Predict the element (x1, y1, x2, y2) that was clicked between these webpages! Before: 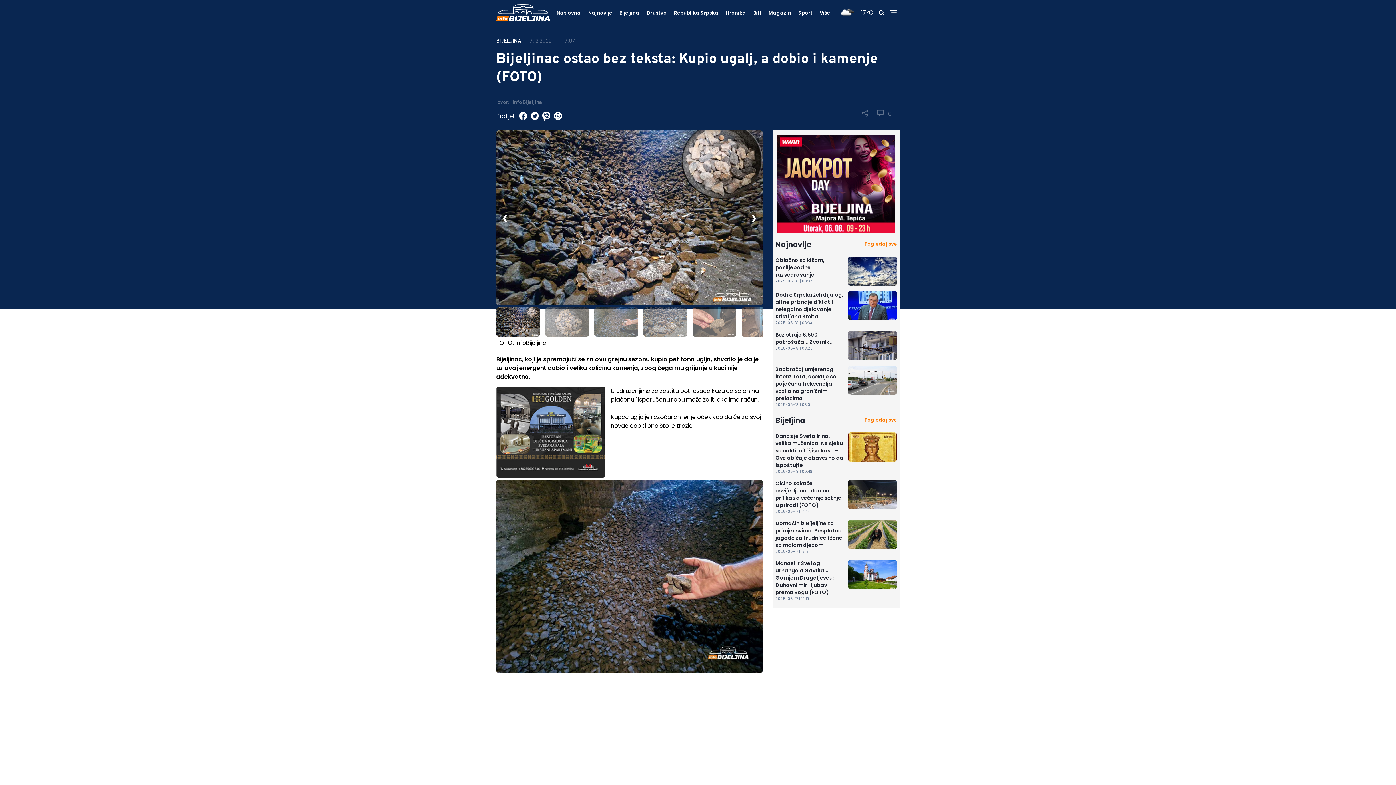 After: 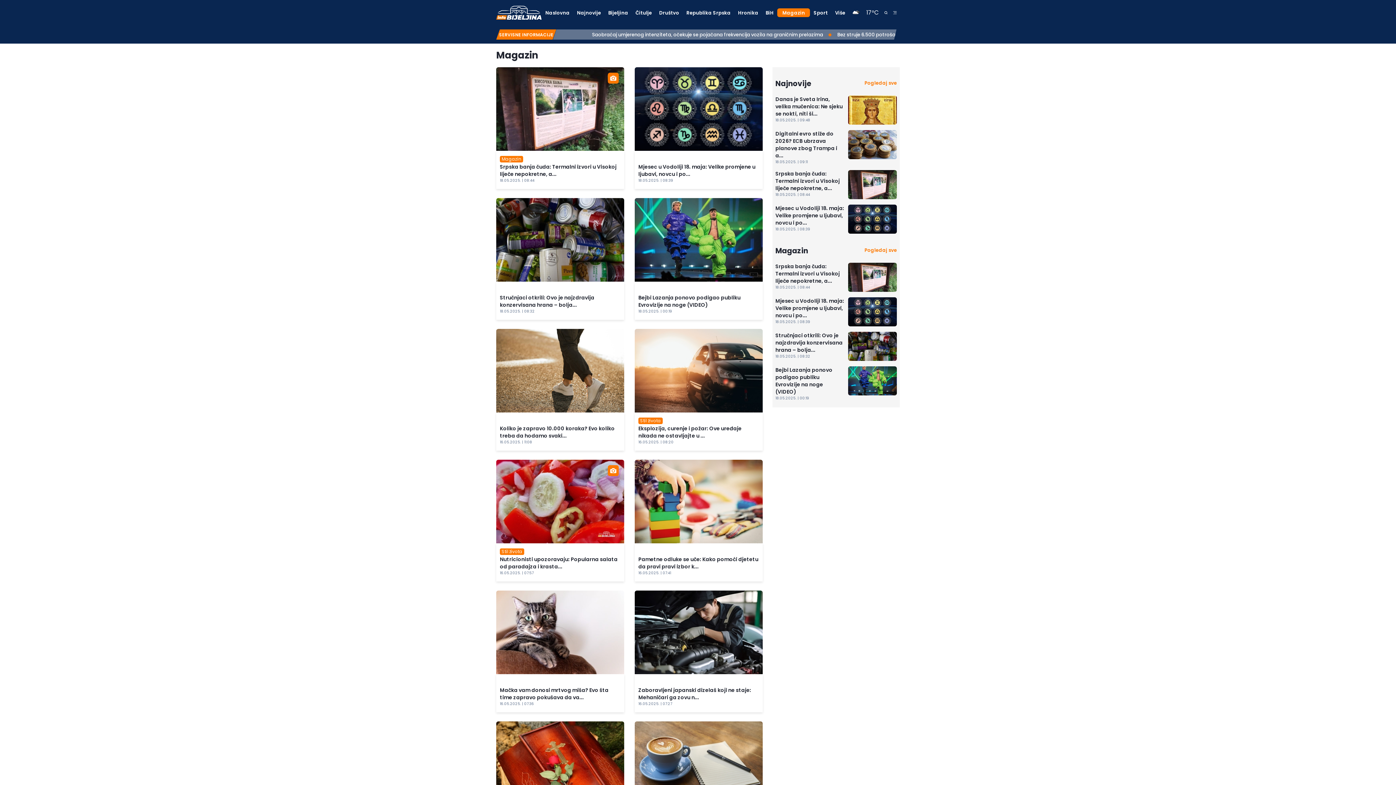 Action: label: Magazin bbox: (771, 9, 793, 16)